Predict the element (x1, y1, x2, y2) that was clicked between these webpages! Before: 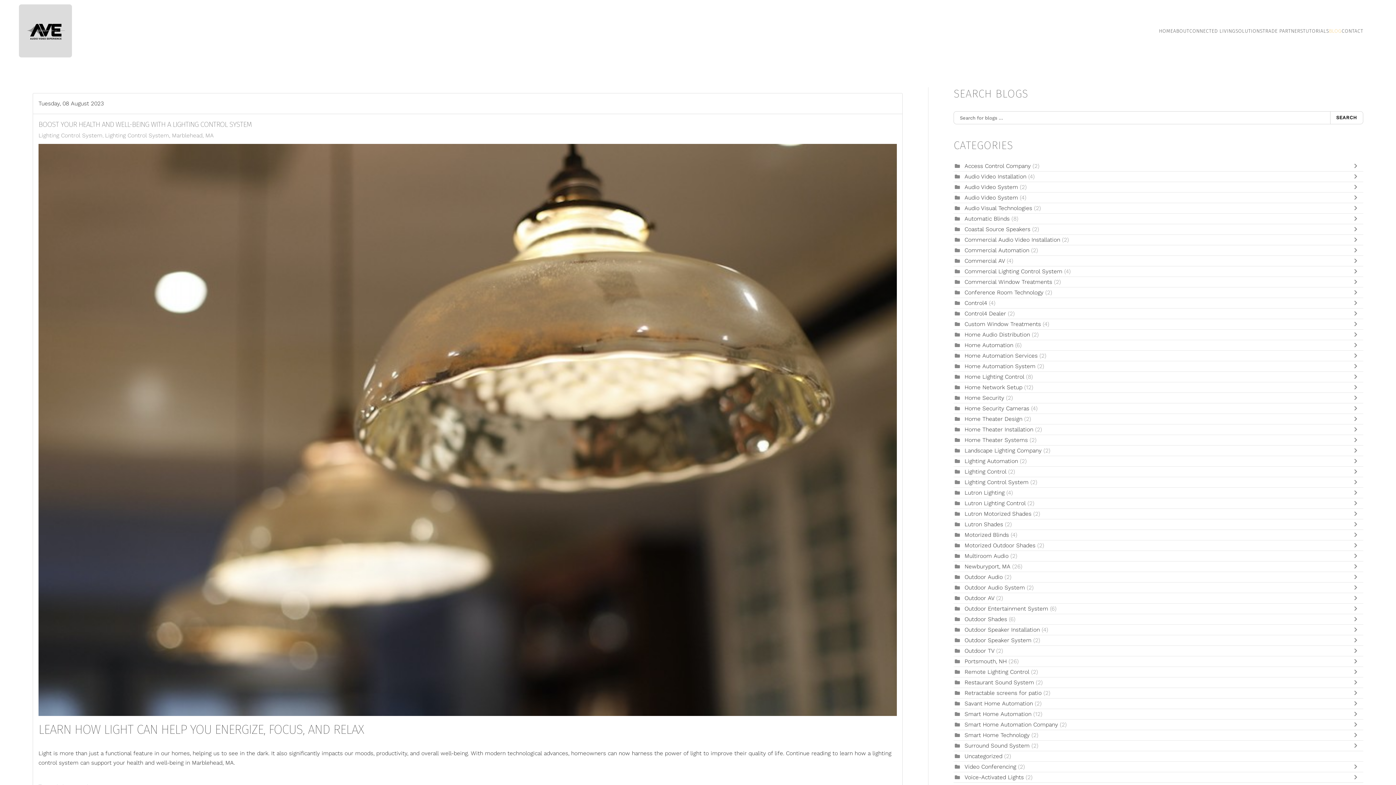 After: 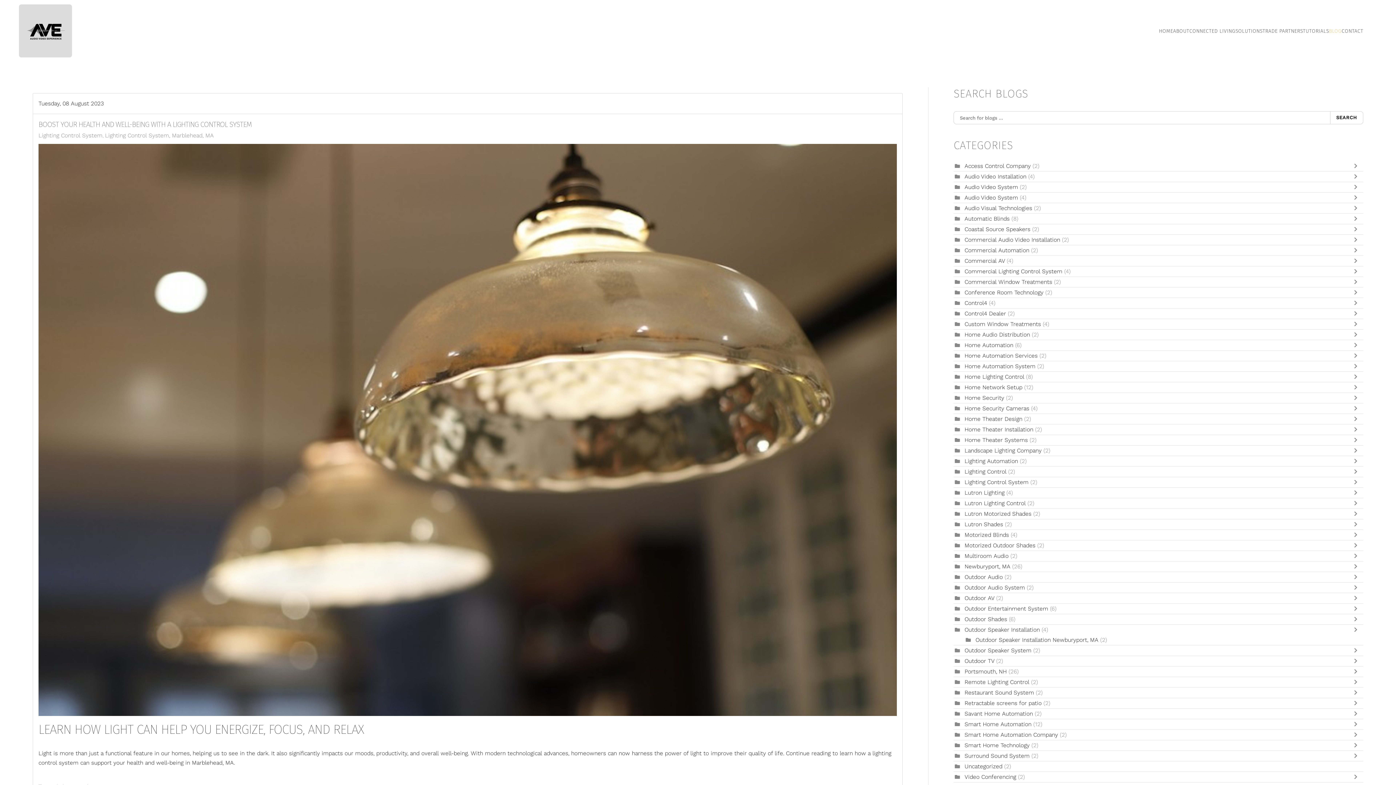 Action: bbox: (1352, 626, 1363, 633) label: Toggle